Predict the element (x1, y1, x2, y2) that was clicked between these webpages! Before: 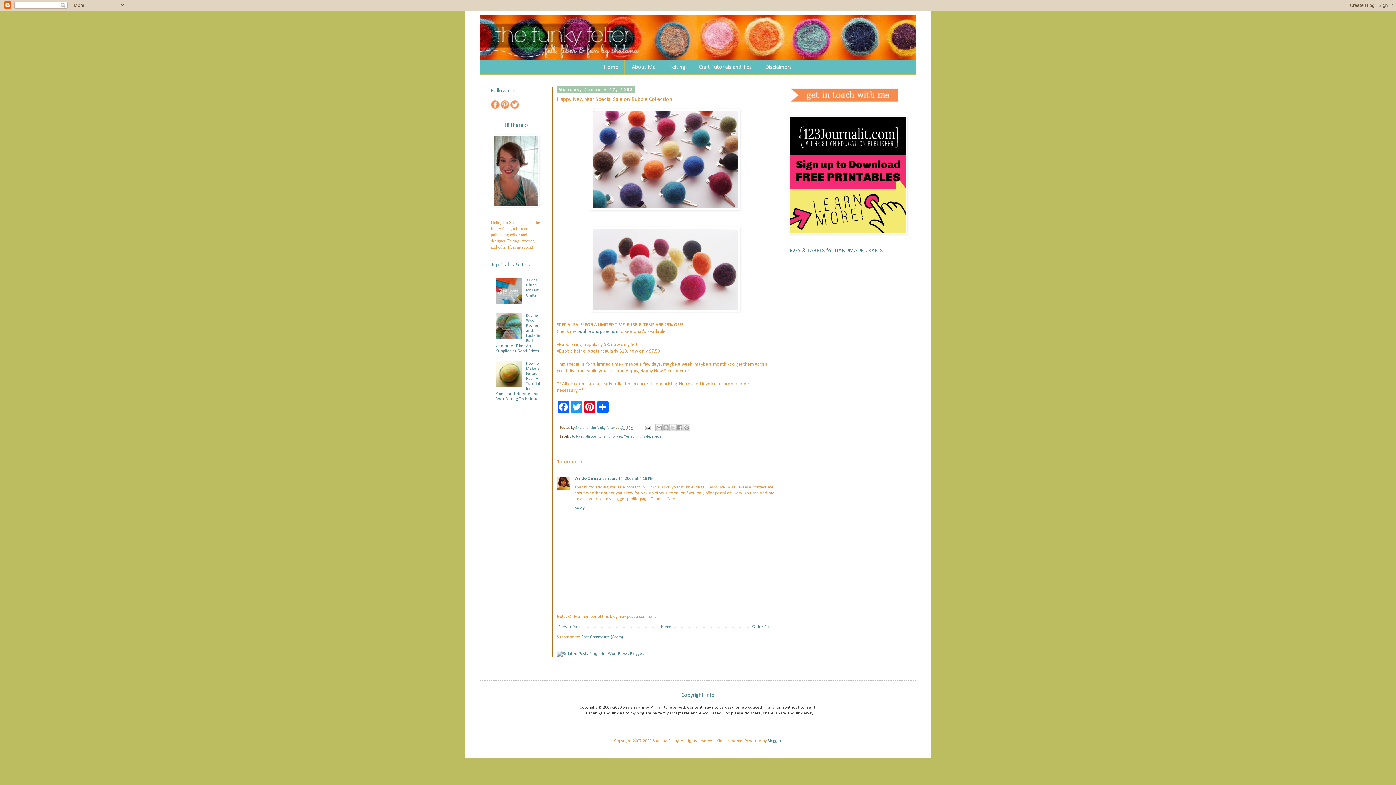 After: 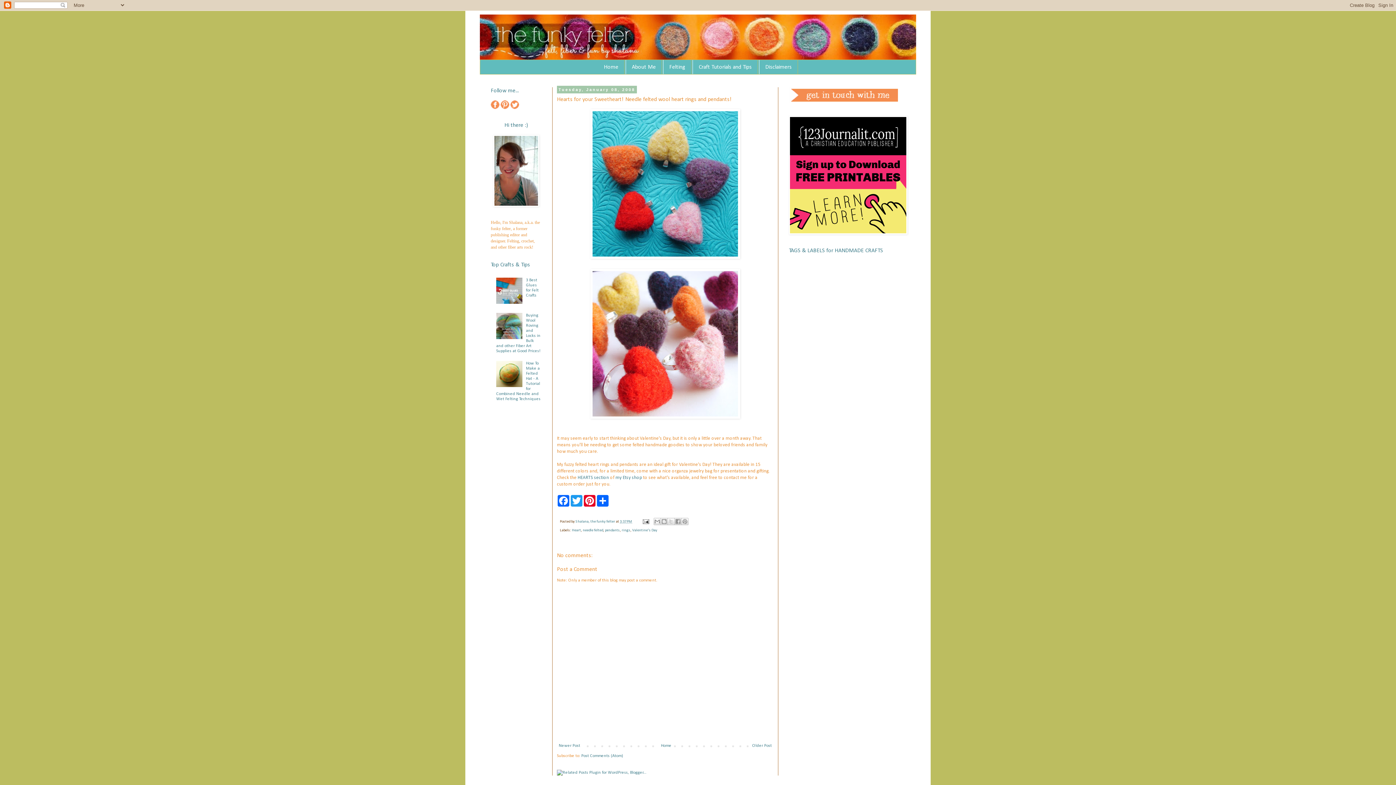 Action: label: Newer Post bbox: (557, 623, 582, 631)